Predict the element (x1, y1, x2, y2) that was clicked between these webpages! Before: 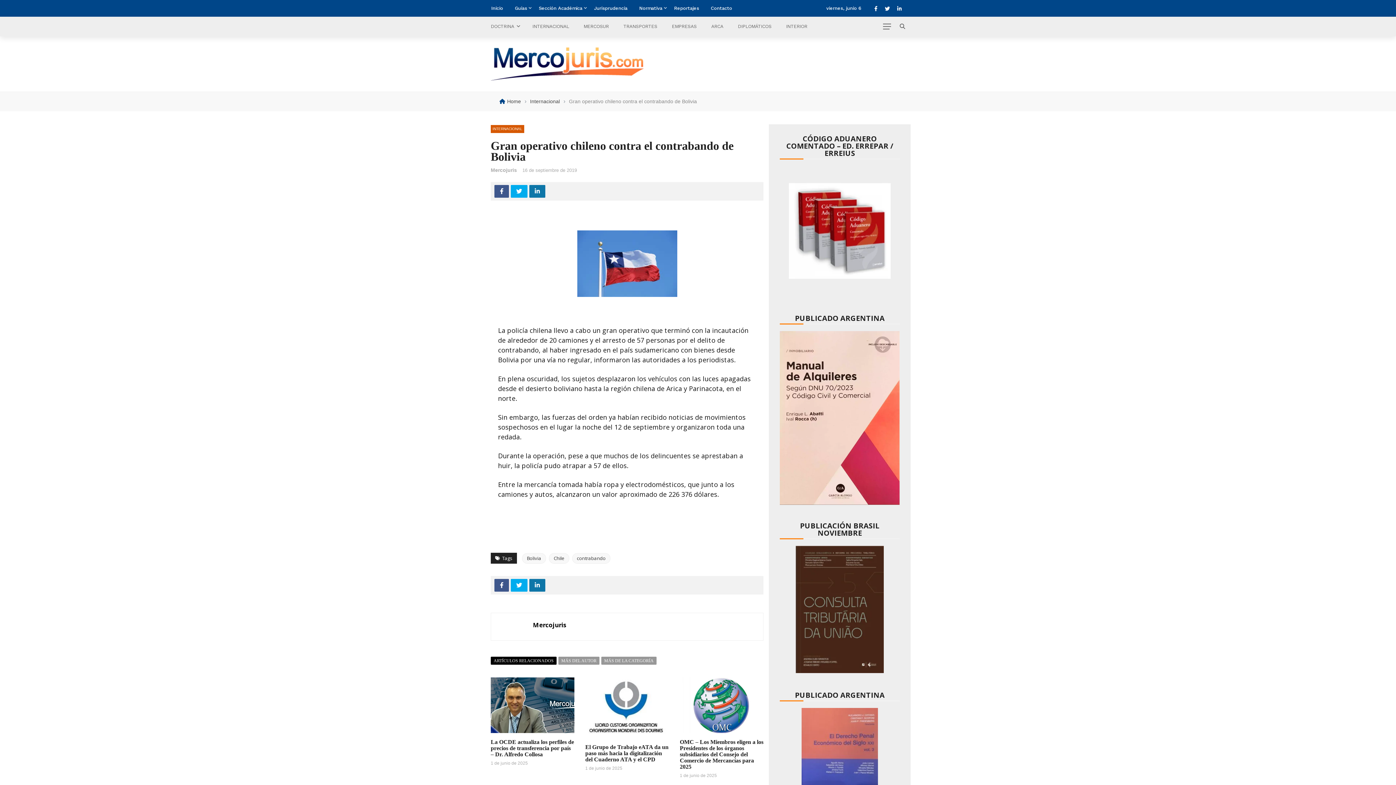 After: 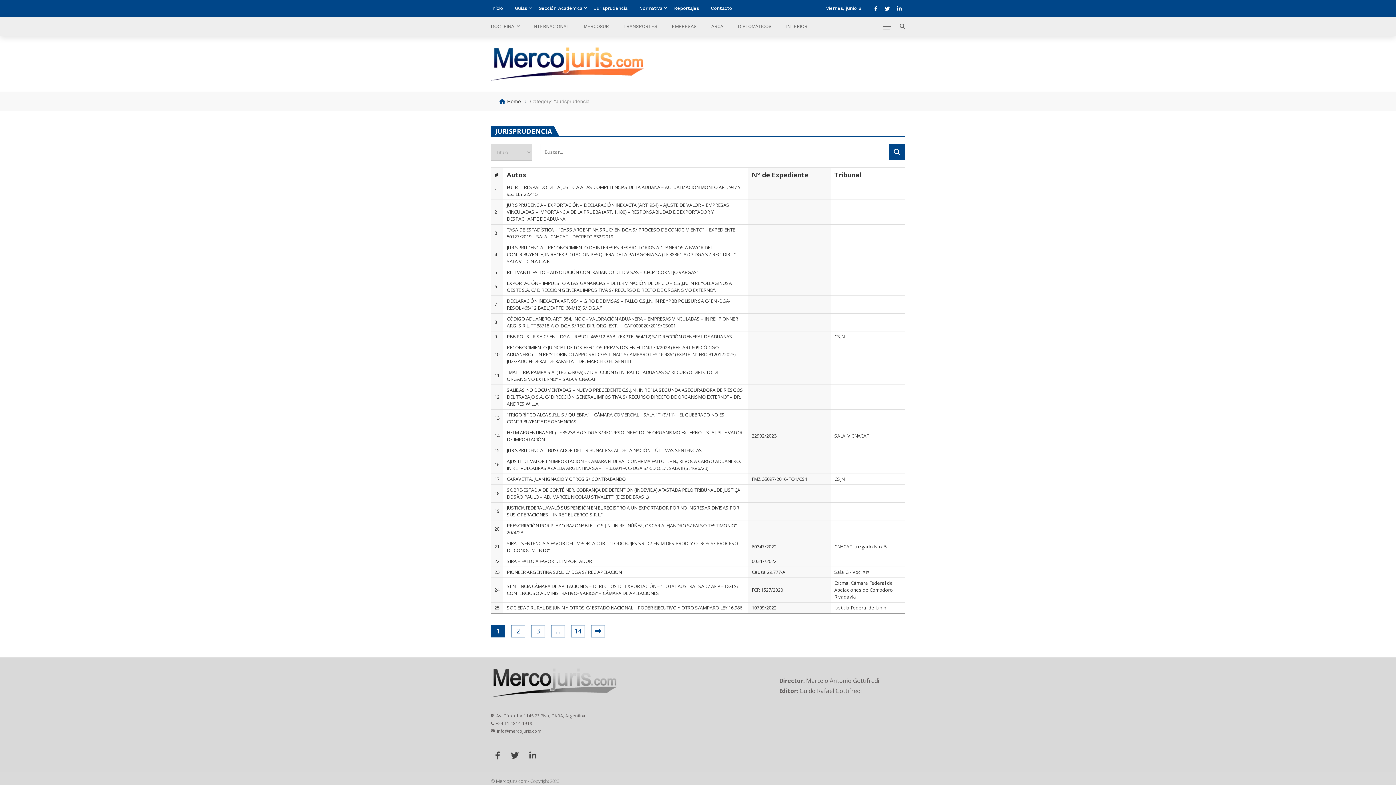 Action: bbox: (594, 5, 627, 10) label: Jurisprudencia